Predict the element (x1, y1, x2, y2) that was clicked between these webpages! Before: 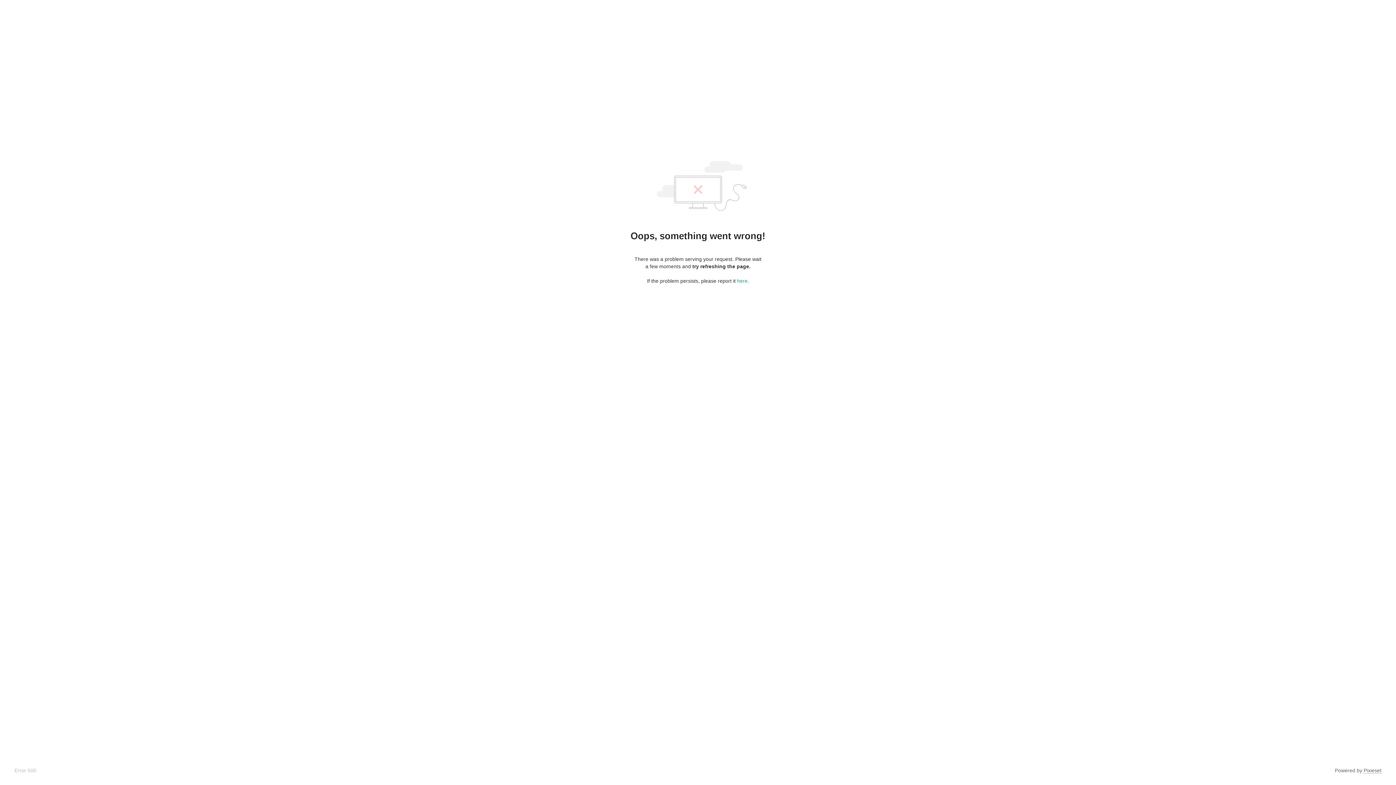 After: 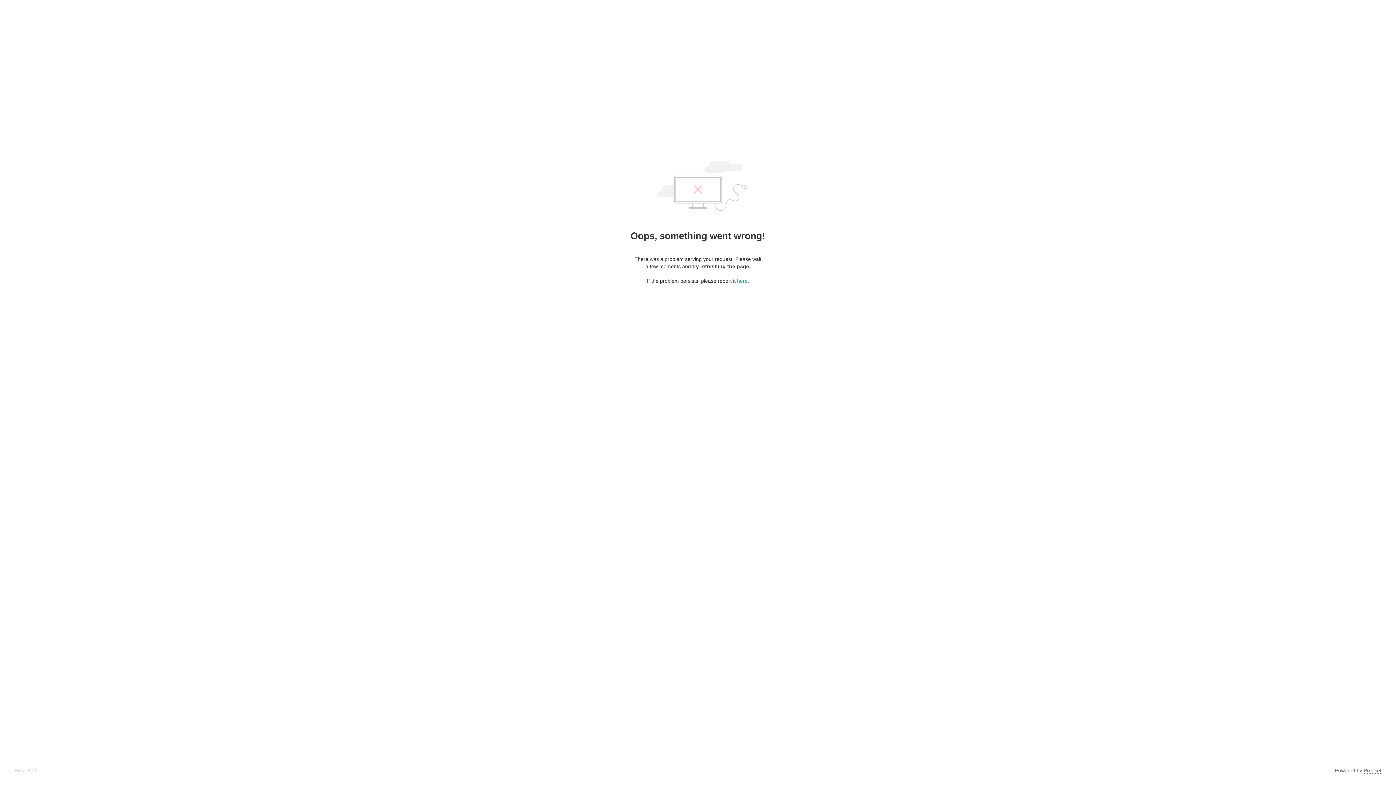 Action: bbox: (1364, 768, 1381, 774) label: Pixieset